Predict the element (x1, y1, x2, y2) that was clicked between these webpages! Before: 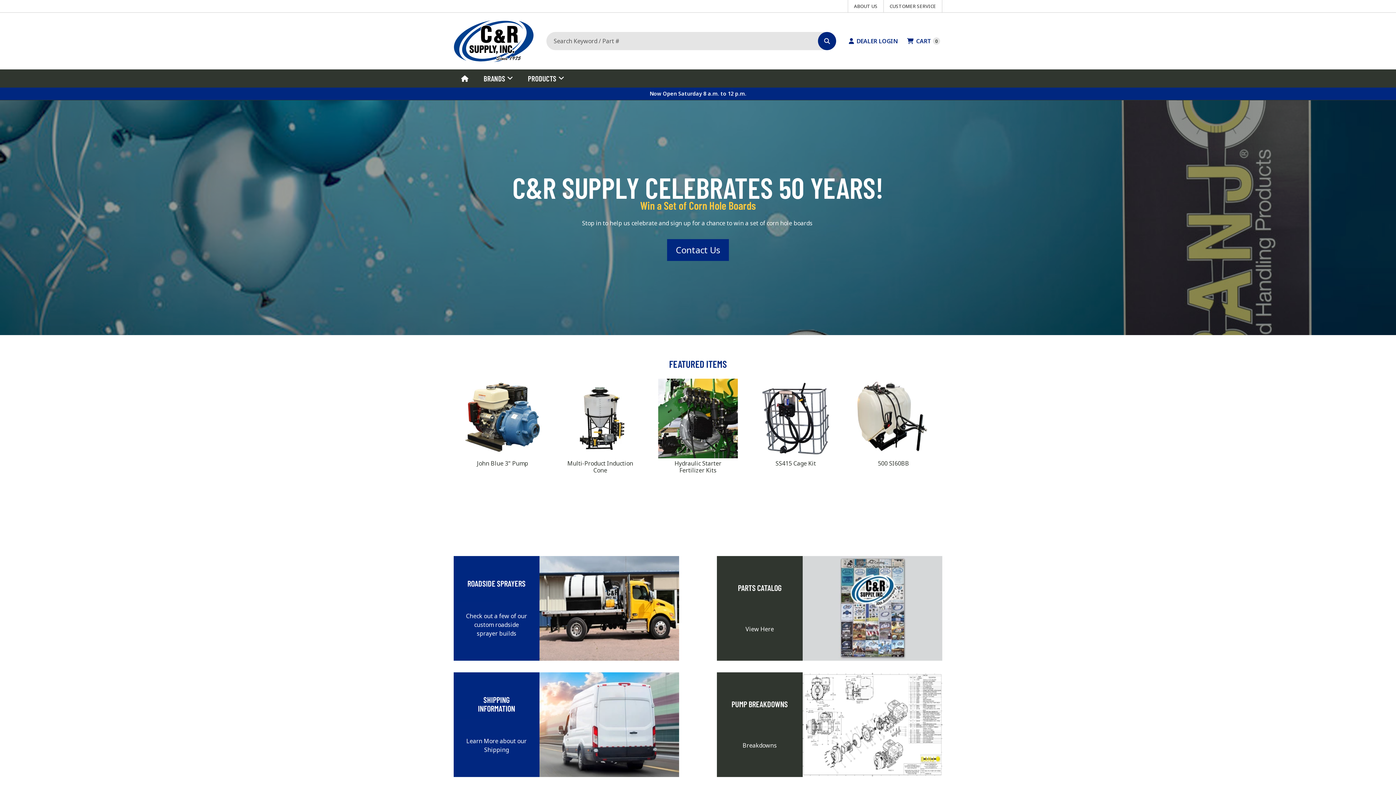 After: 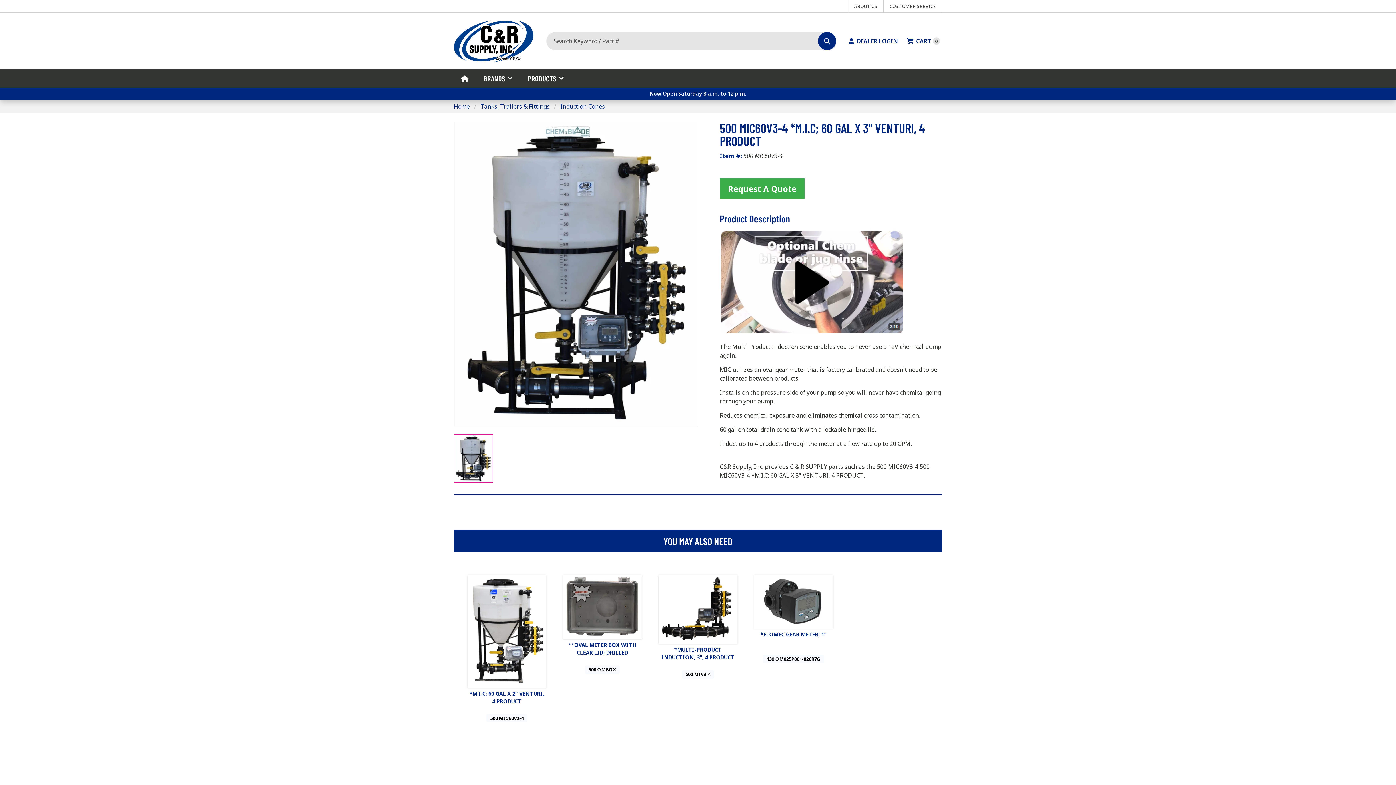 Action: label: Multi-Product Induction Cone bbox: (560, 378, 640, 488)